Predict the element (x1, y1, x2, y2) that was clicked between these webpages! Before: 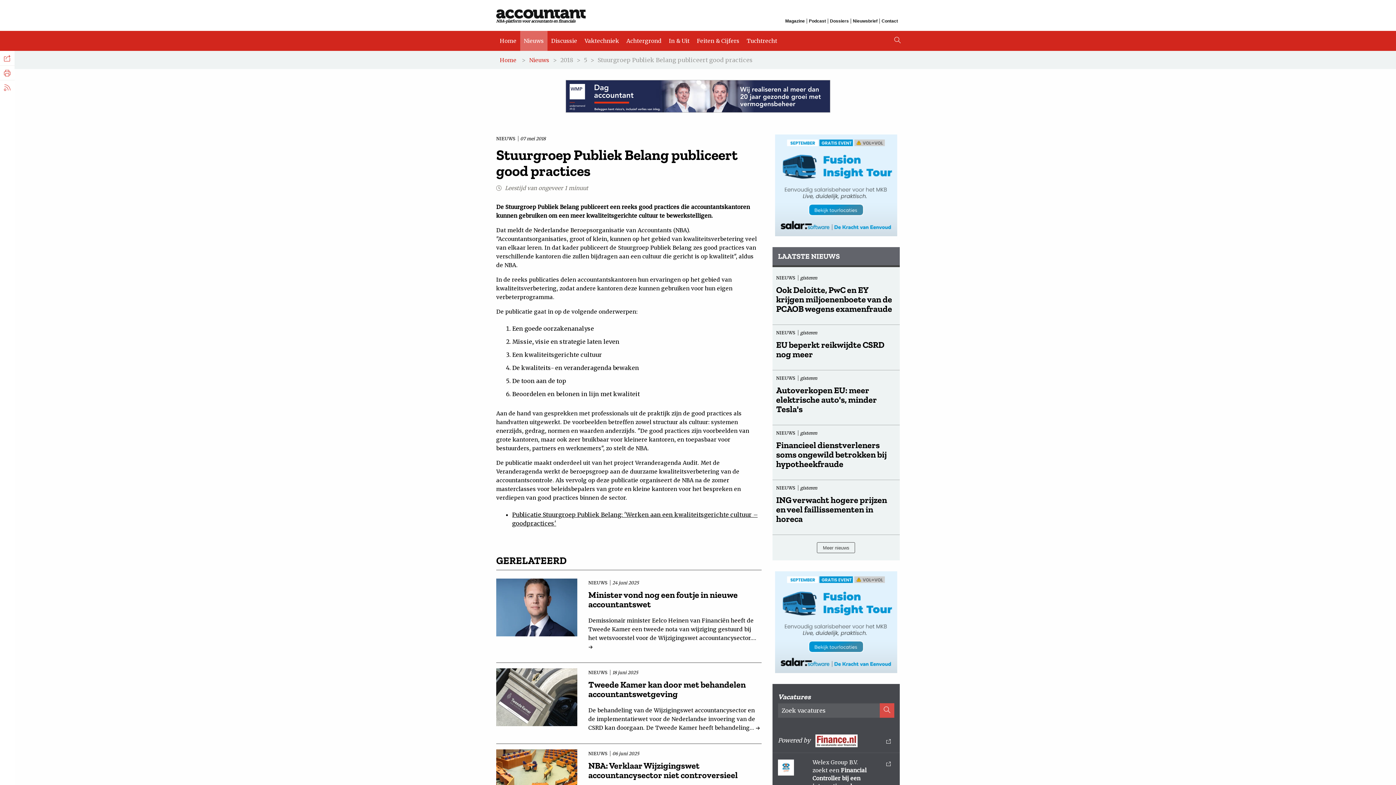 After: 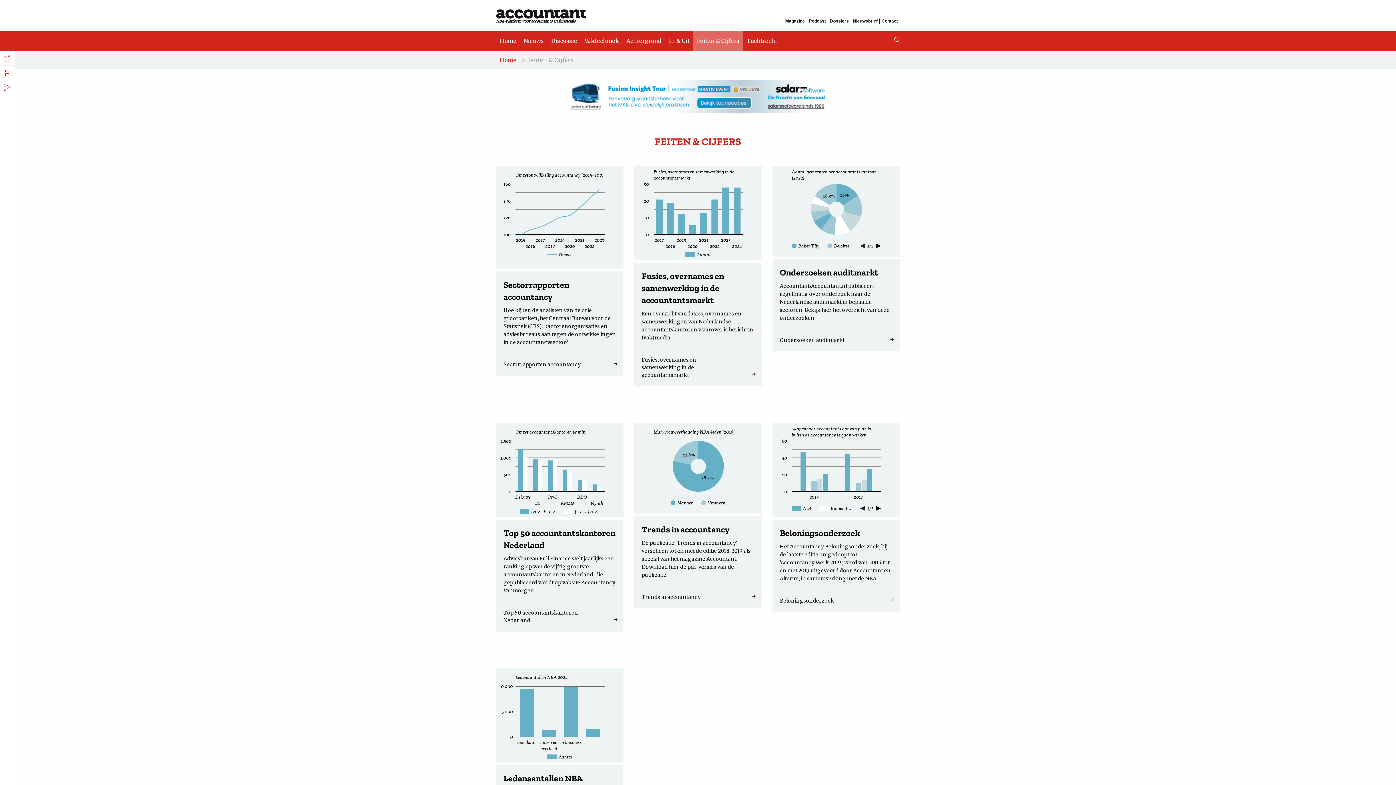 Action: bbox: (693, 30, 743, 50) label: Feiten & Cijfers